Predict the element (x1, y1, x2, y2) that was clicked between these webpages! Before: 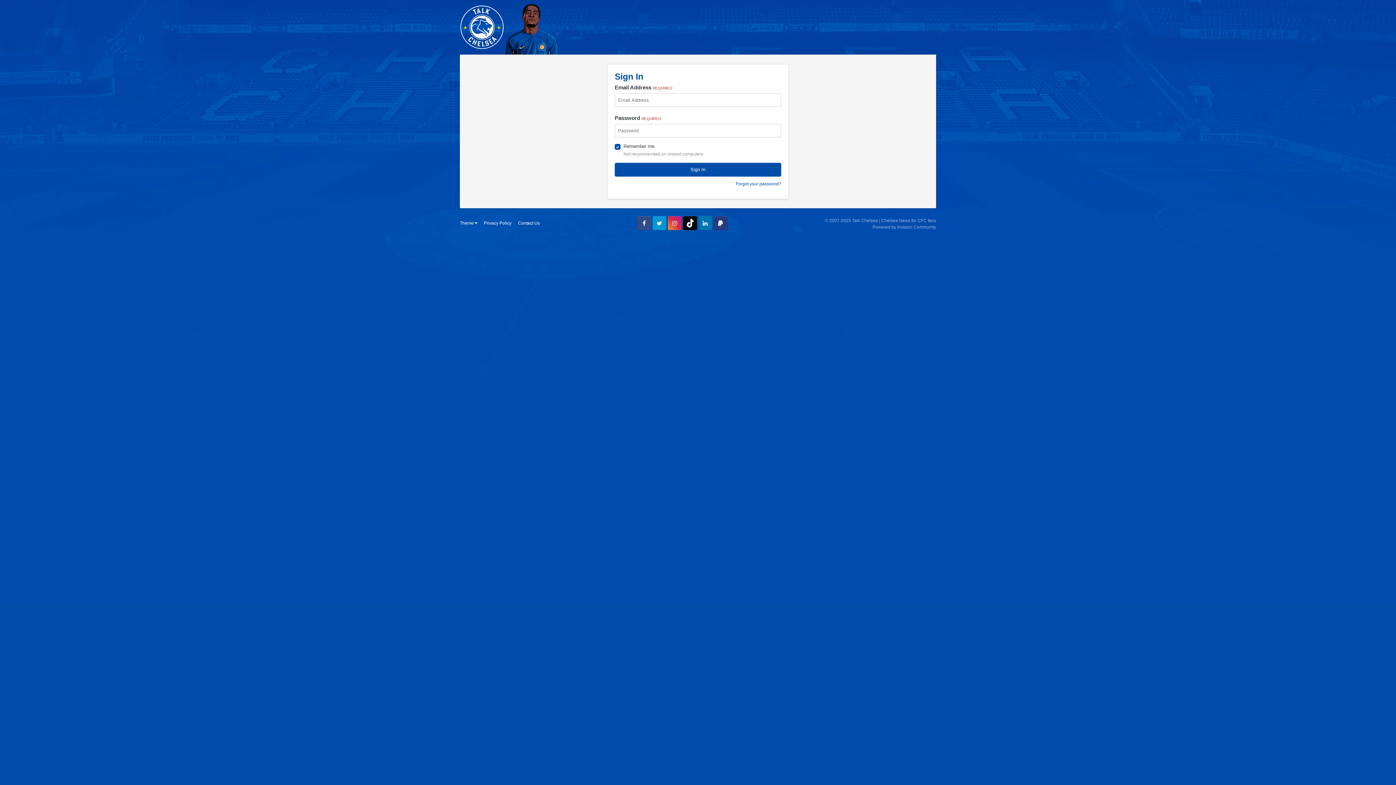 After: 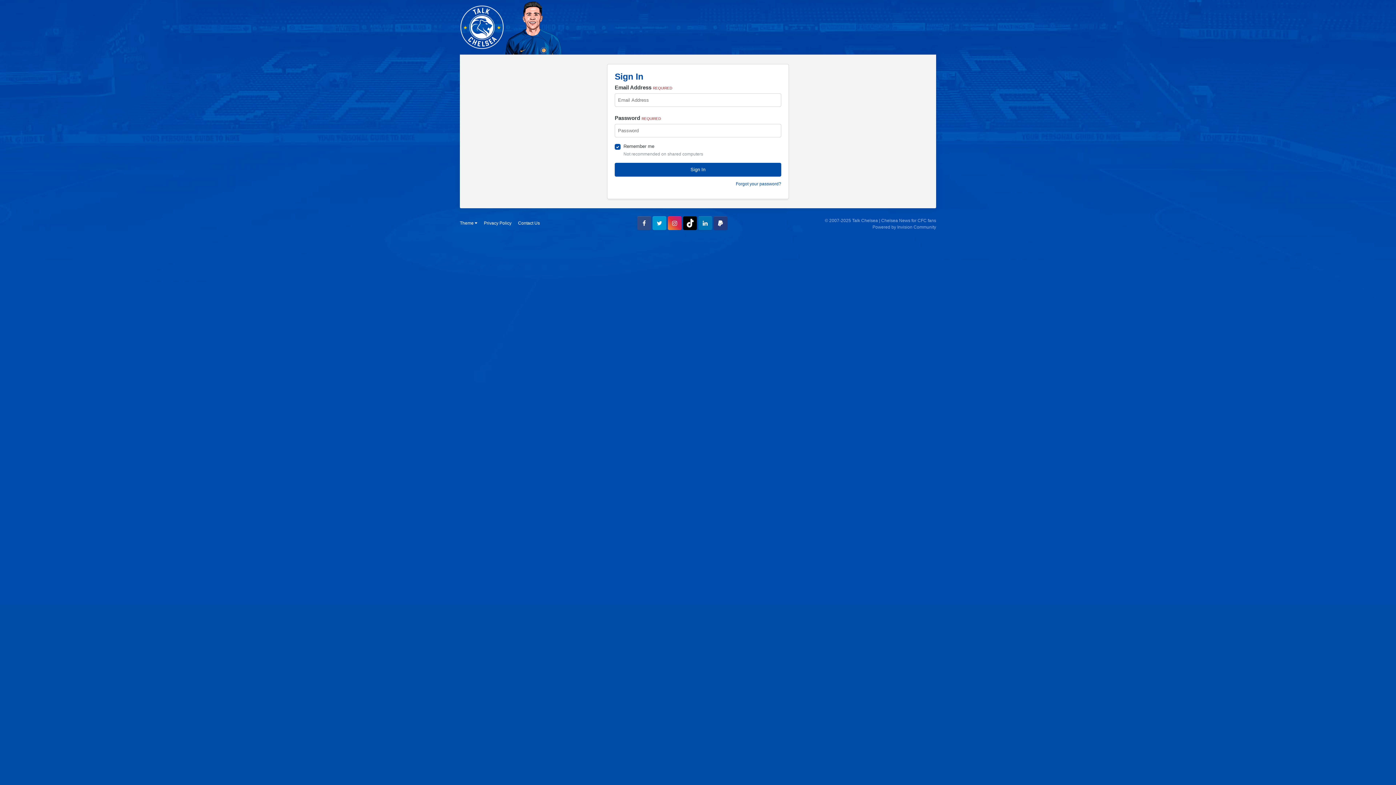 Action: bbox: (452, 0, 588, 54)